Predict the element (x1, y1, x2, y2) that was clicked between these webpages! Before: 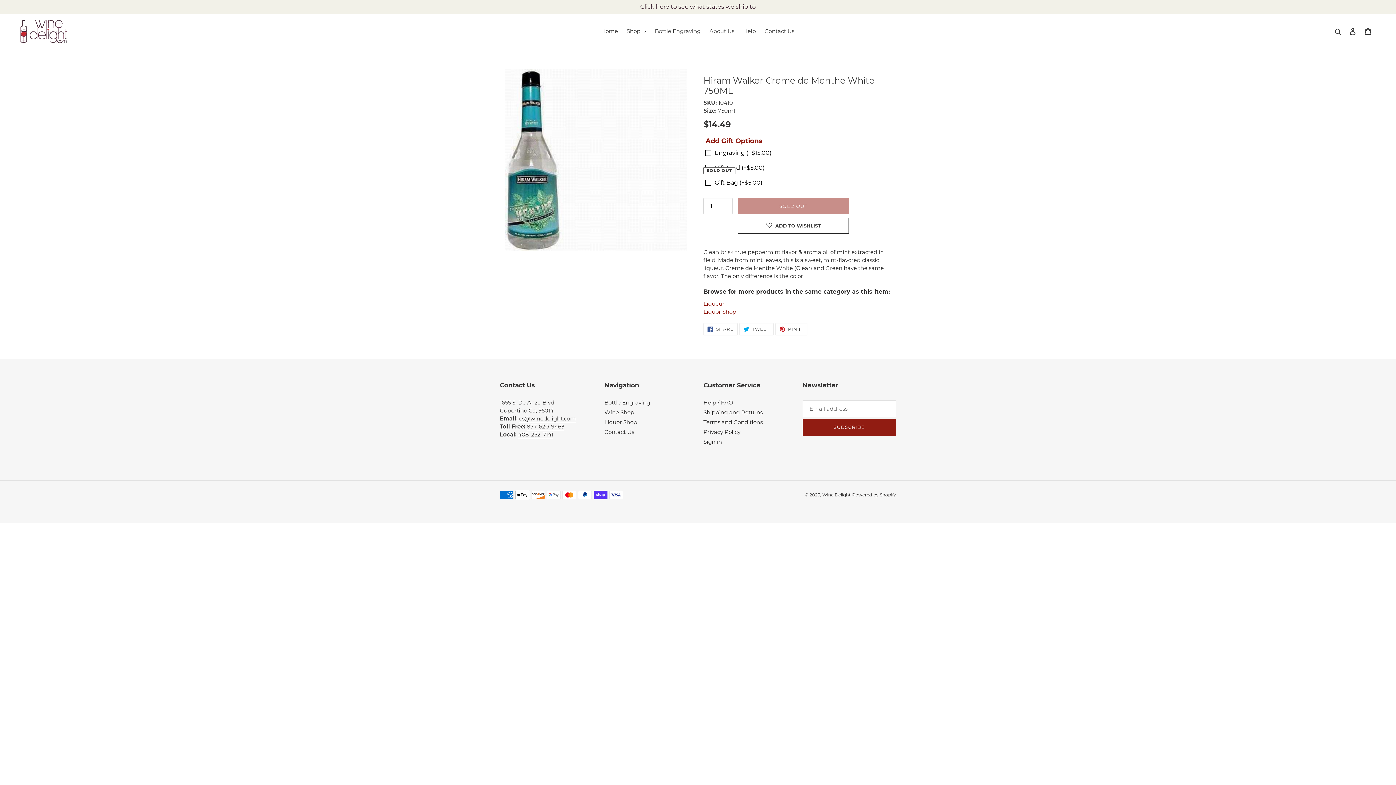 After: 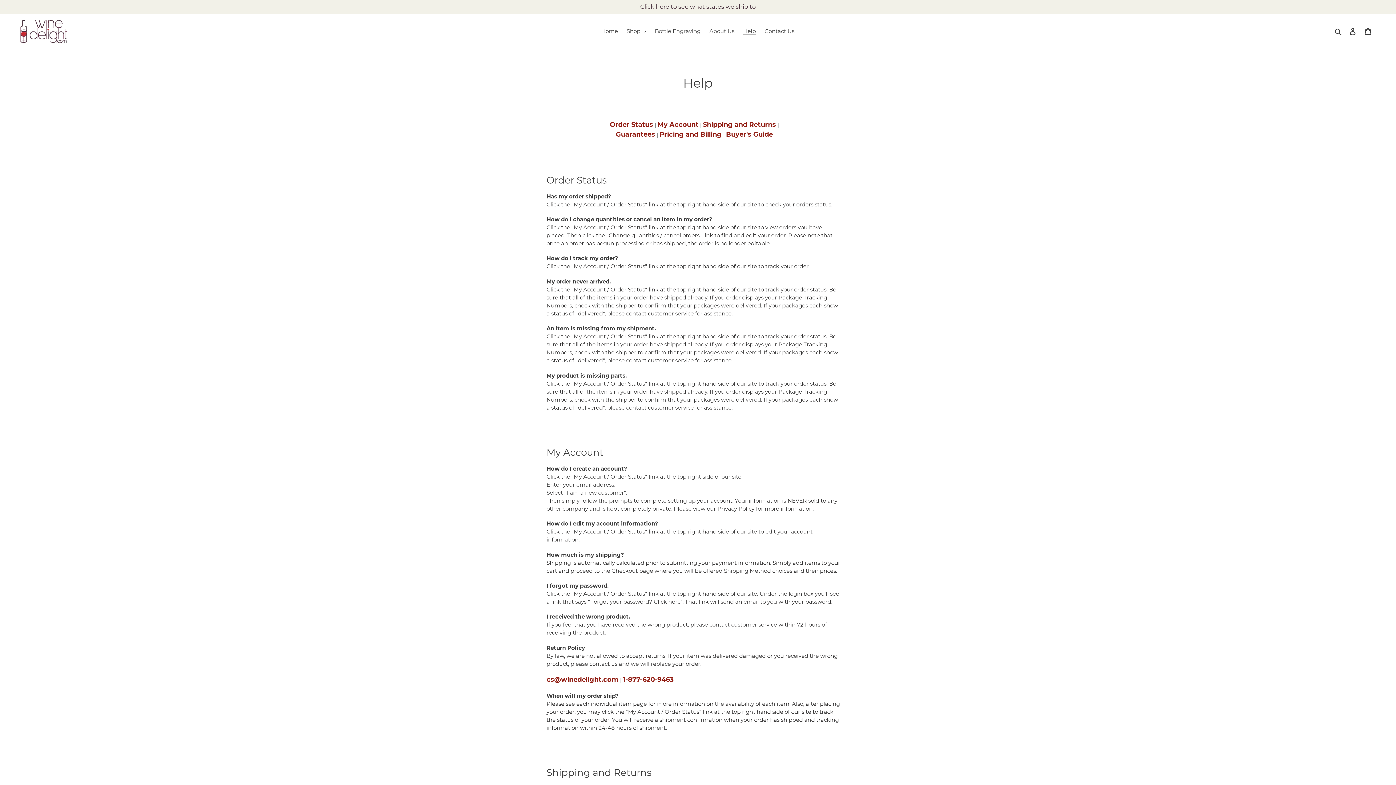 Action: bbox: (703, 399, 733, 406) label: Help / FAQ